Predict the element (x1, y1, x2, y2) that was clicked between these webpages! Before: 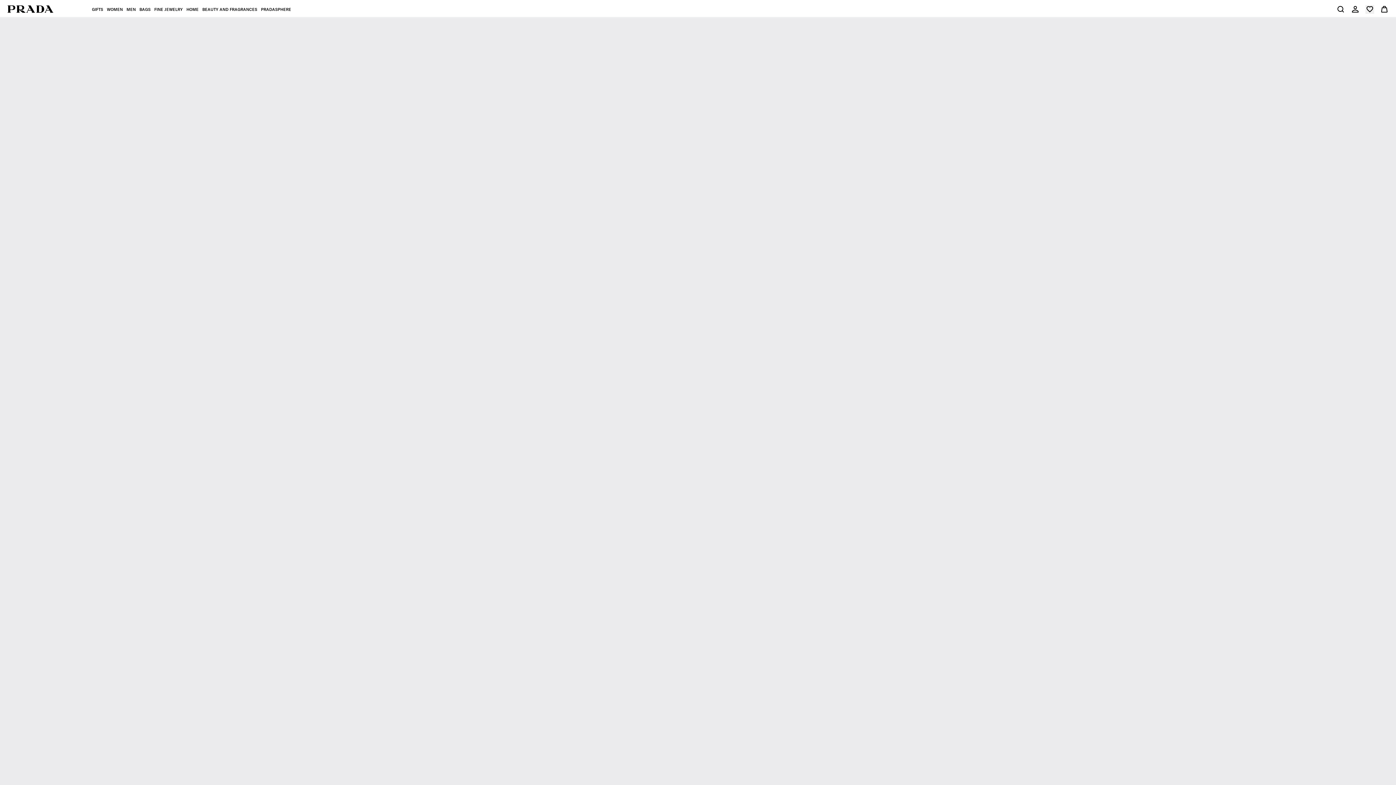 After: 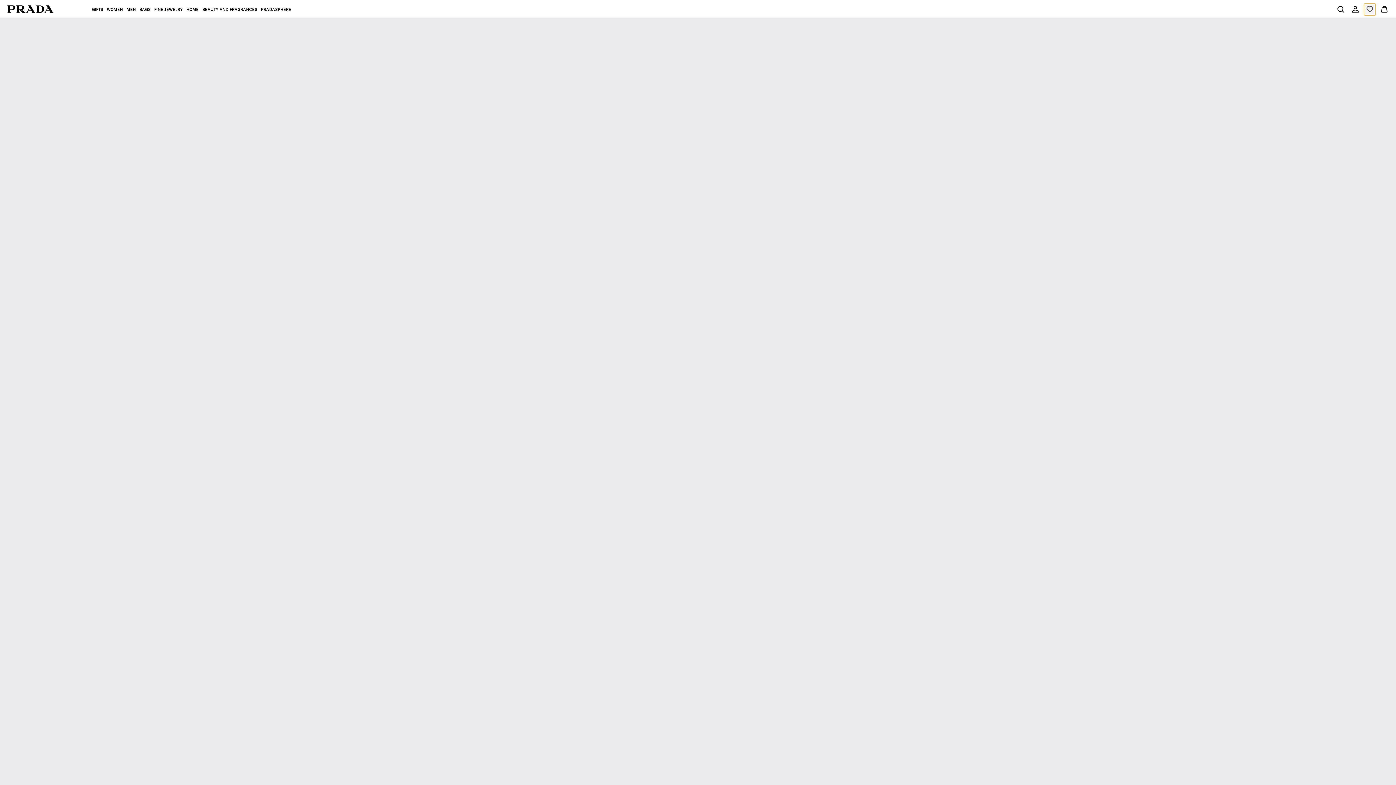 Action: bbox: (1365, 4, 1374, 13) label: View your wish list